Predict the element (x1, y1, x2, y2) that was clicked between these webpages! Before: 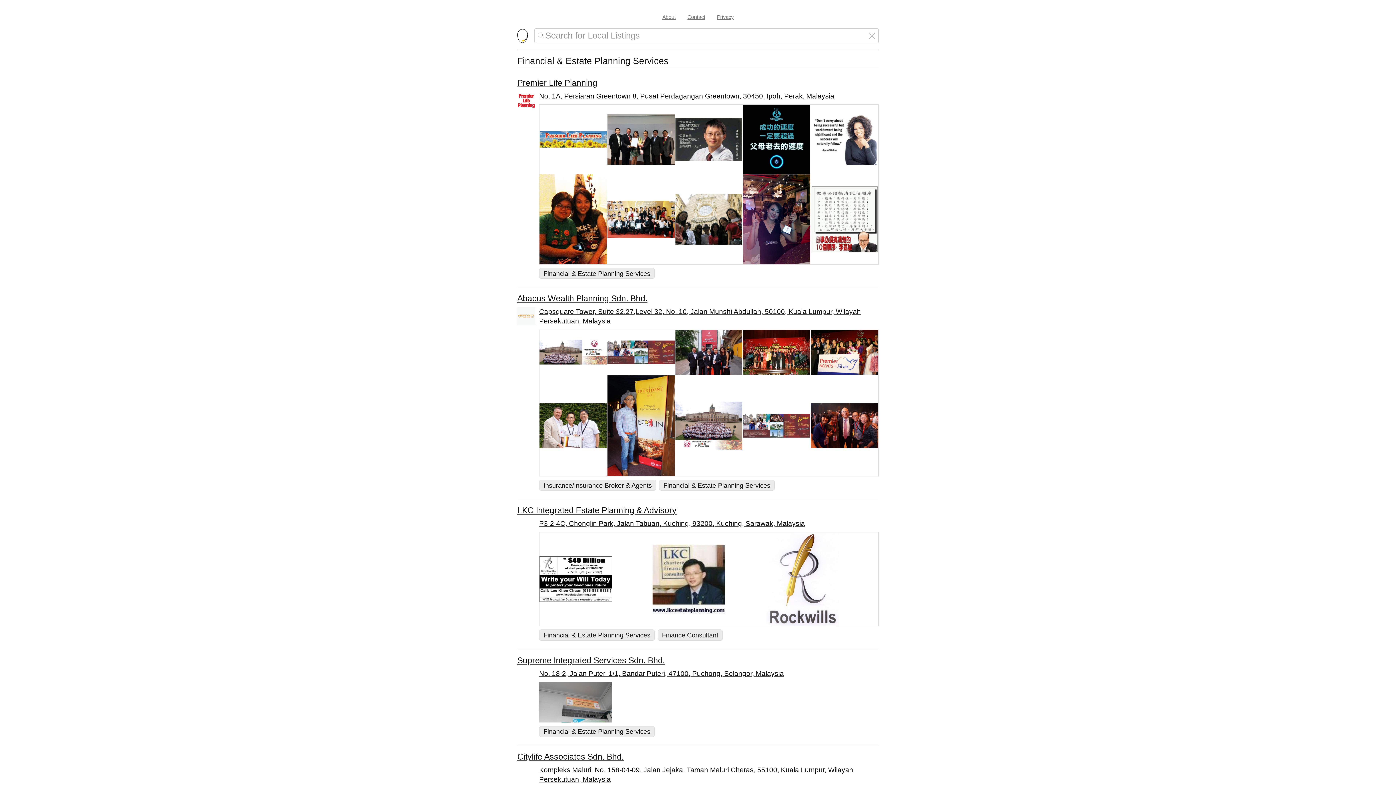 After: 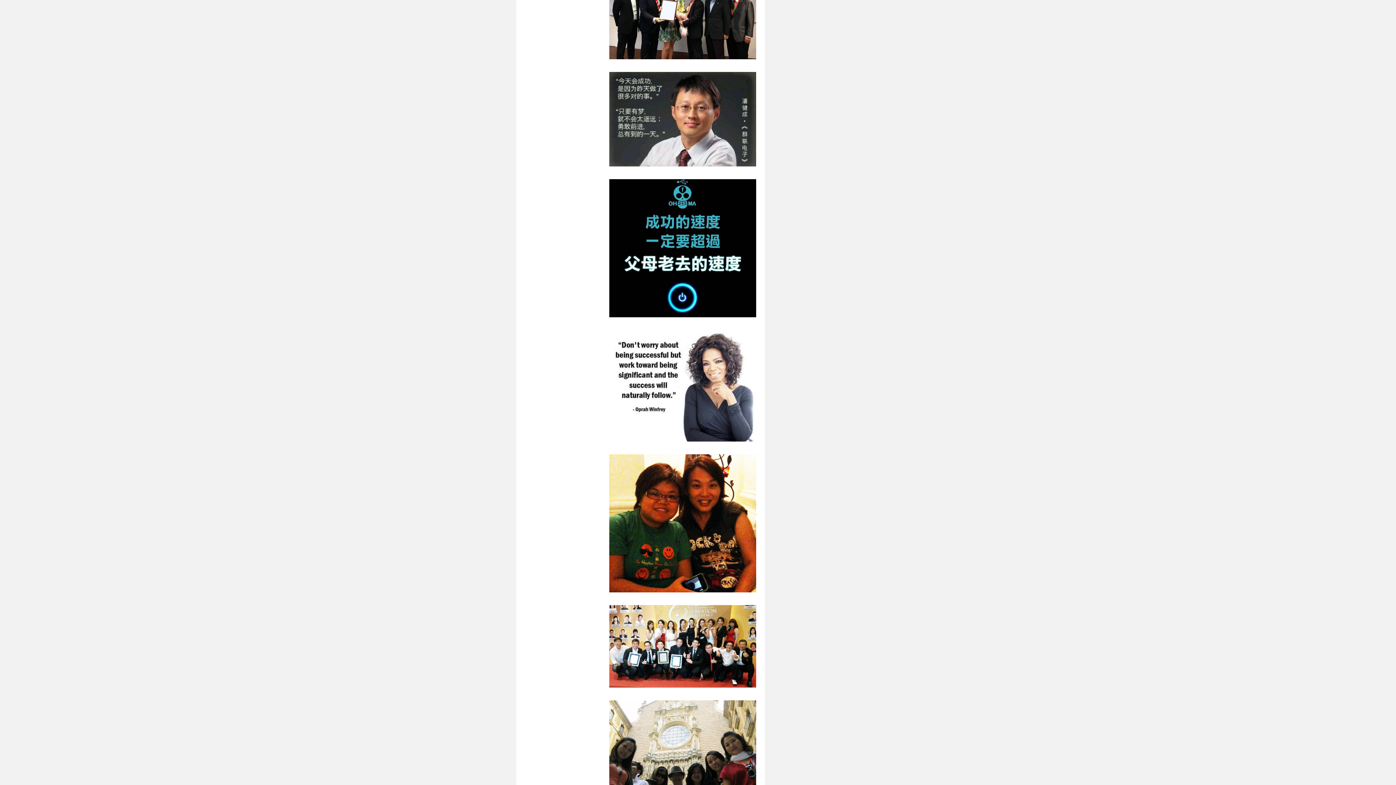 Action: bbox: (539, 130, 606, 148)